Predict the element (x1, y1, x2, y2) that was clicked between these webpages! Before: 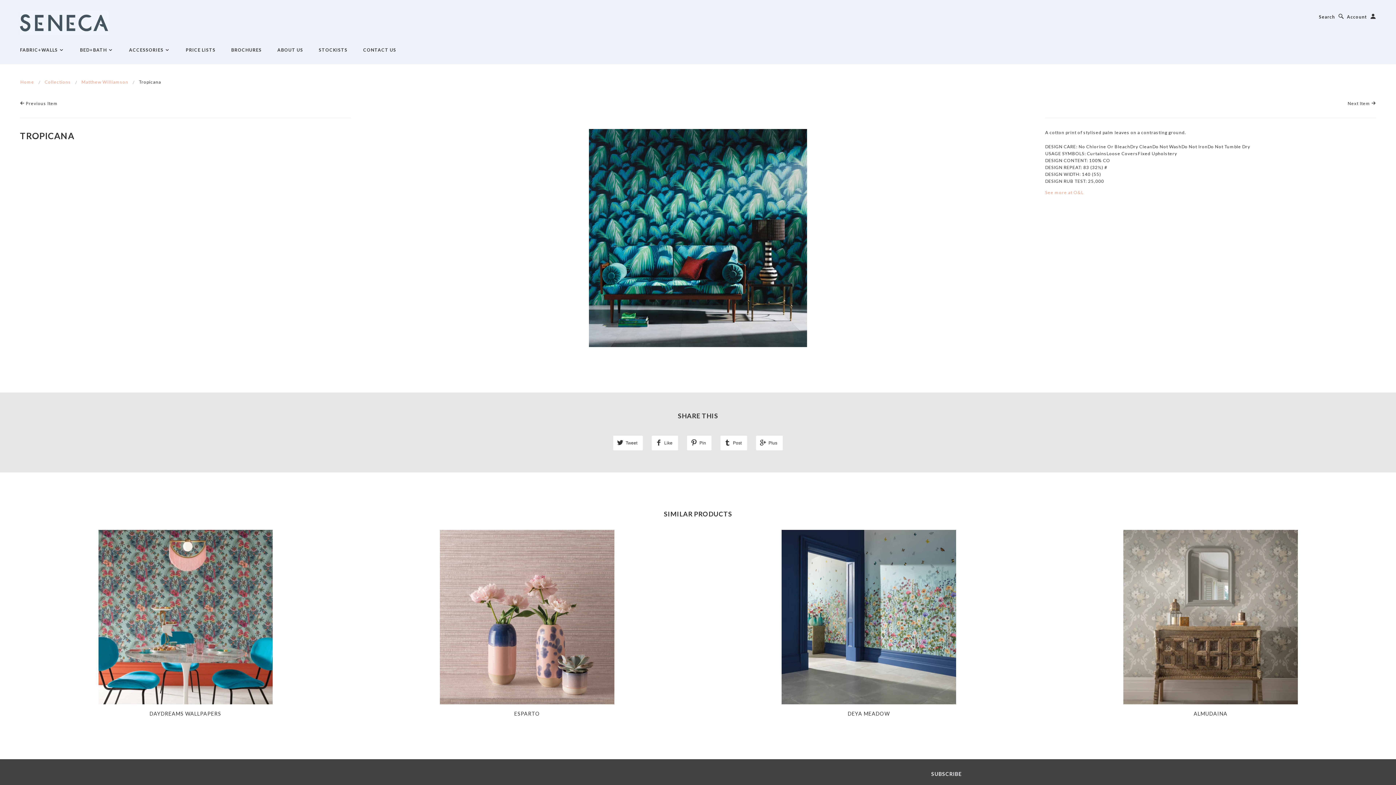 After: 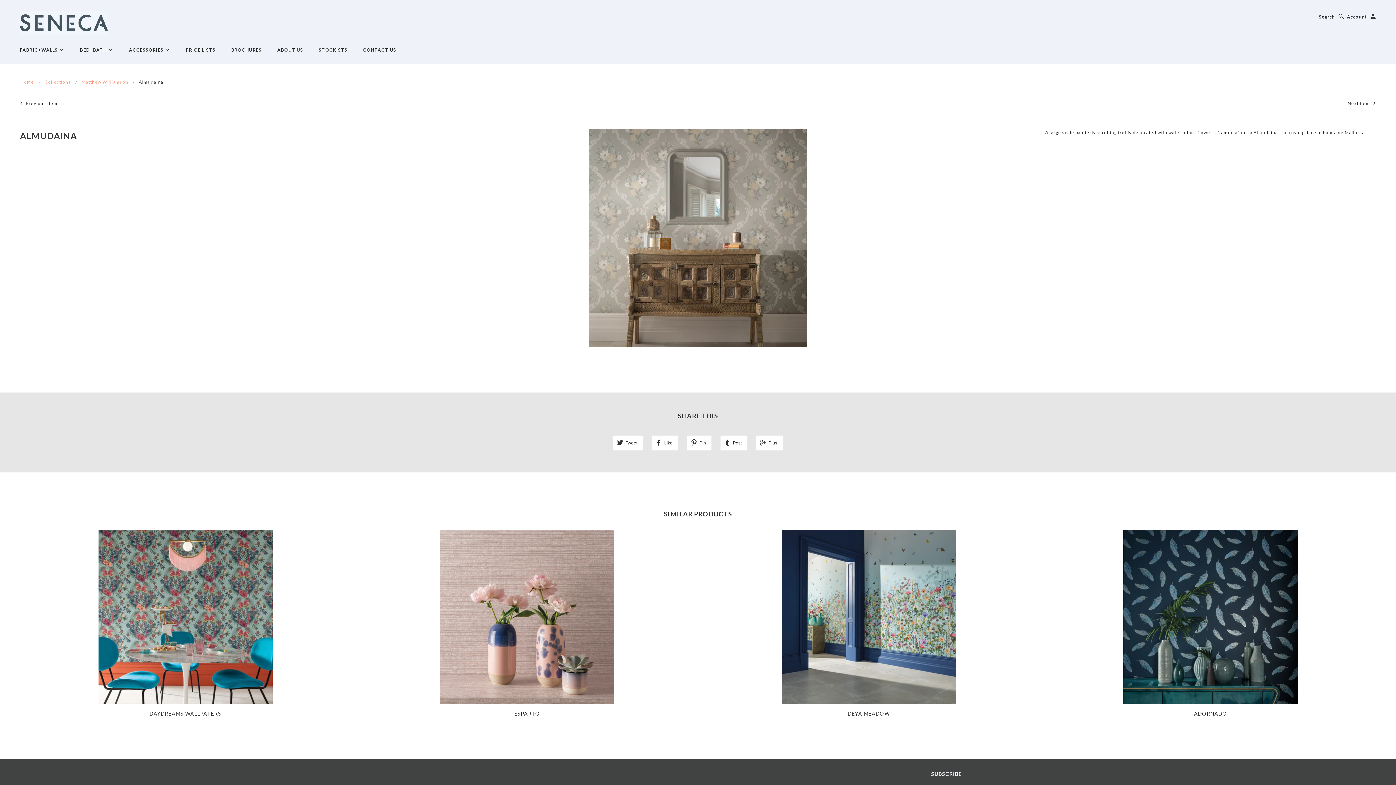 Action: label: ALMUDAINA bbox: (1194, 710, 1227, 717)